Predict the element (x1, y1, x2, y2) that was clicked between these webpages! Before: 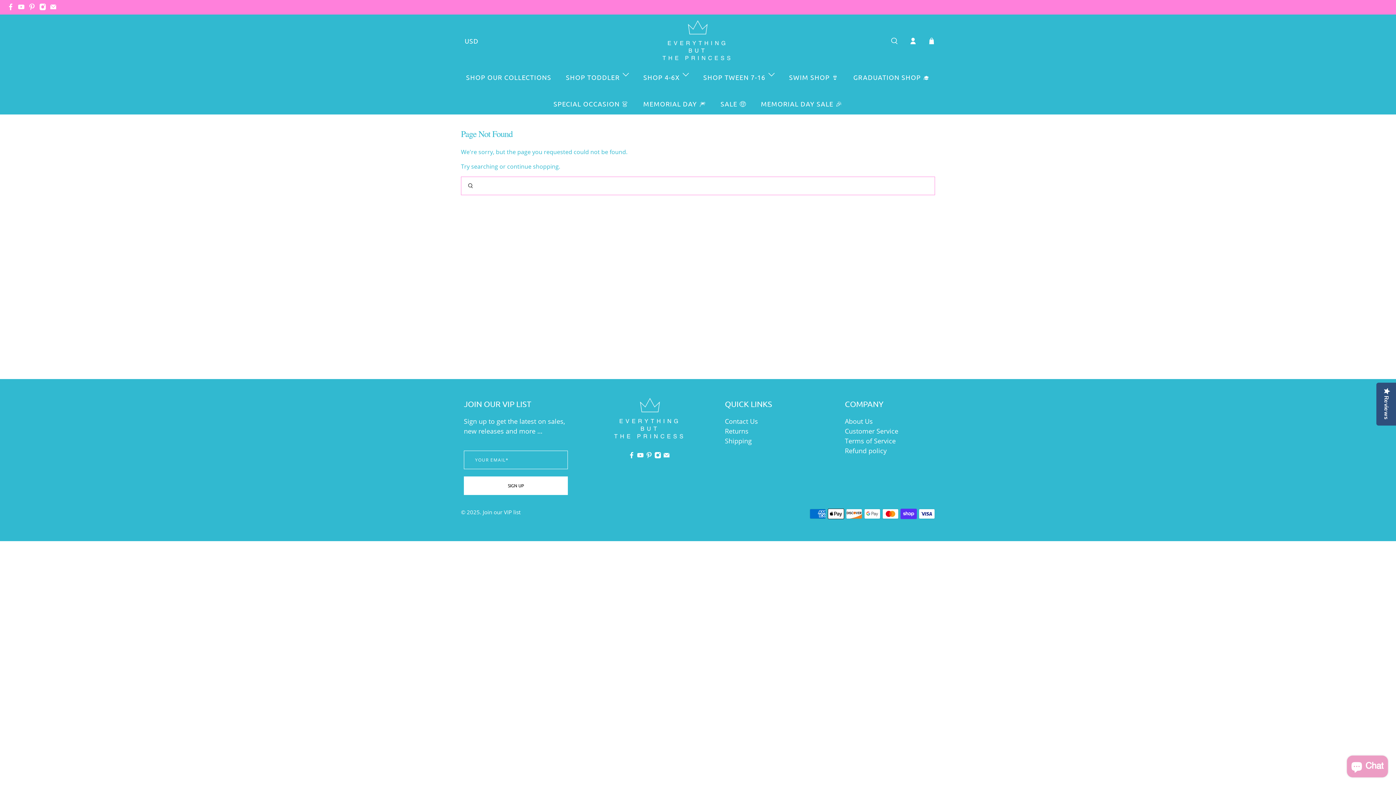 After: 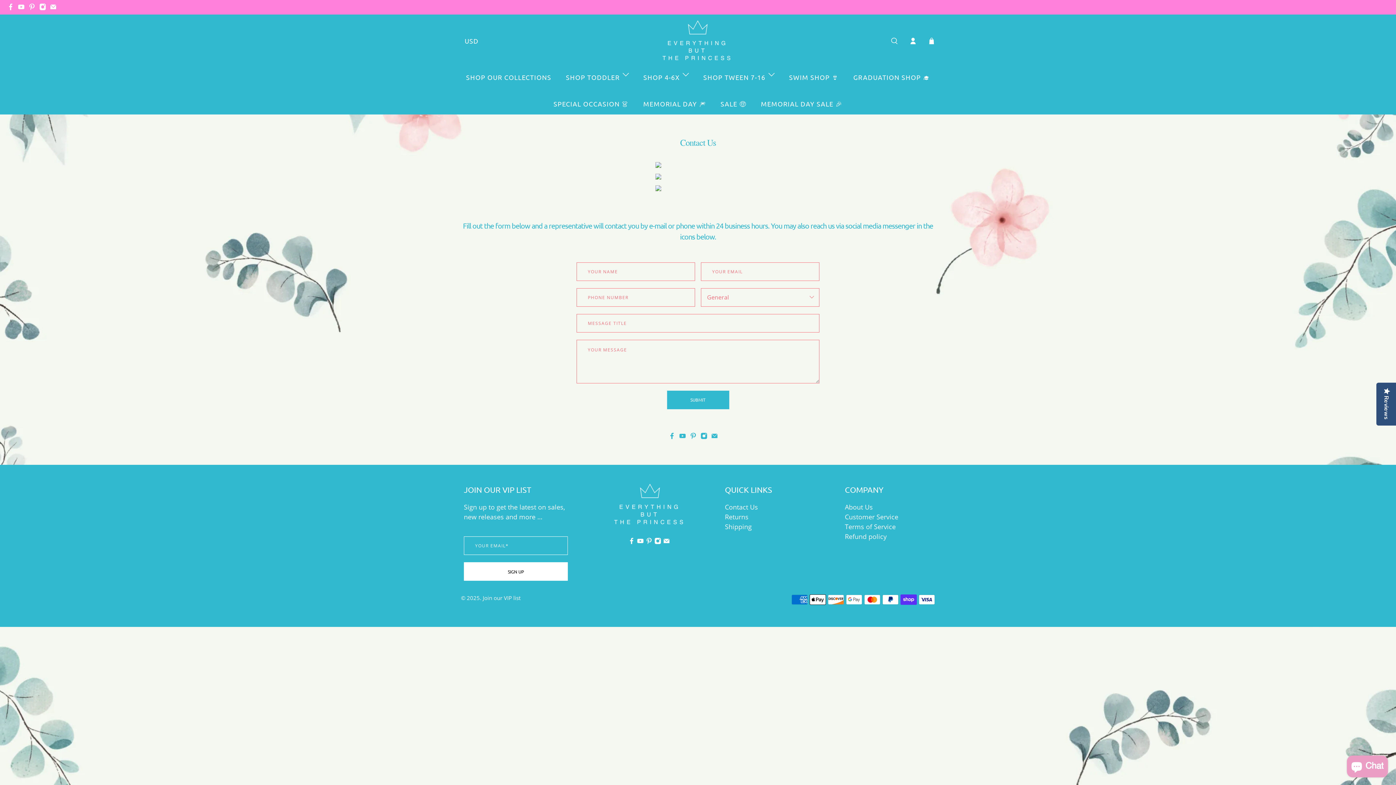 Action: label: Customer Service bbox: (845, 426, 898, 435)